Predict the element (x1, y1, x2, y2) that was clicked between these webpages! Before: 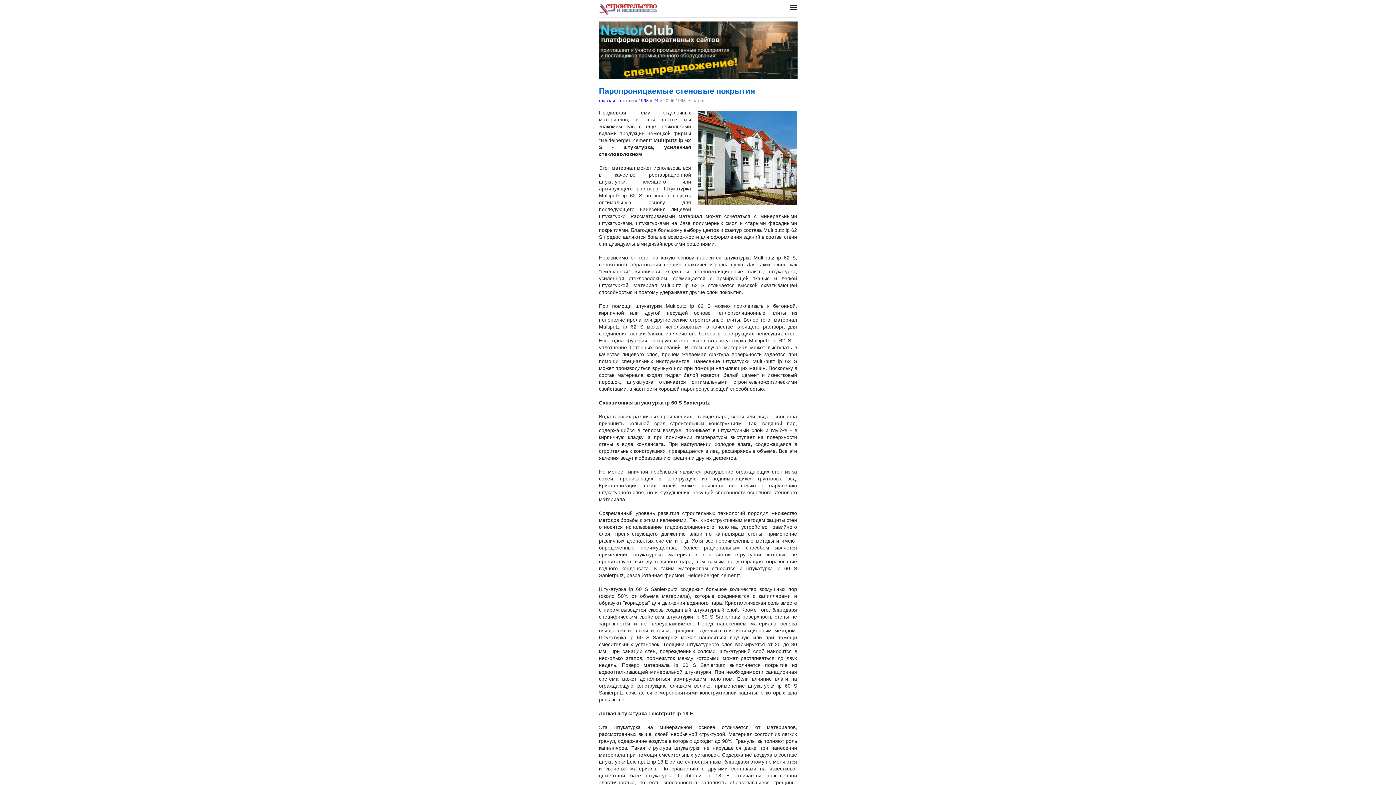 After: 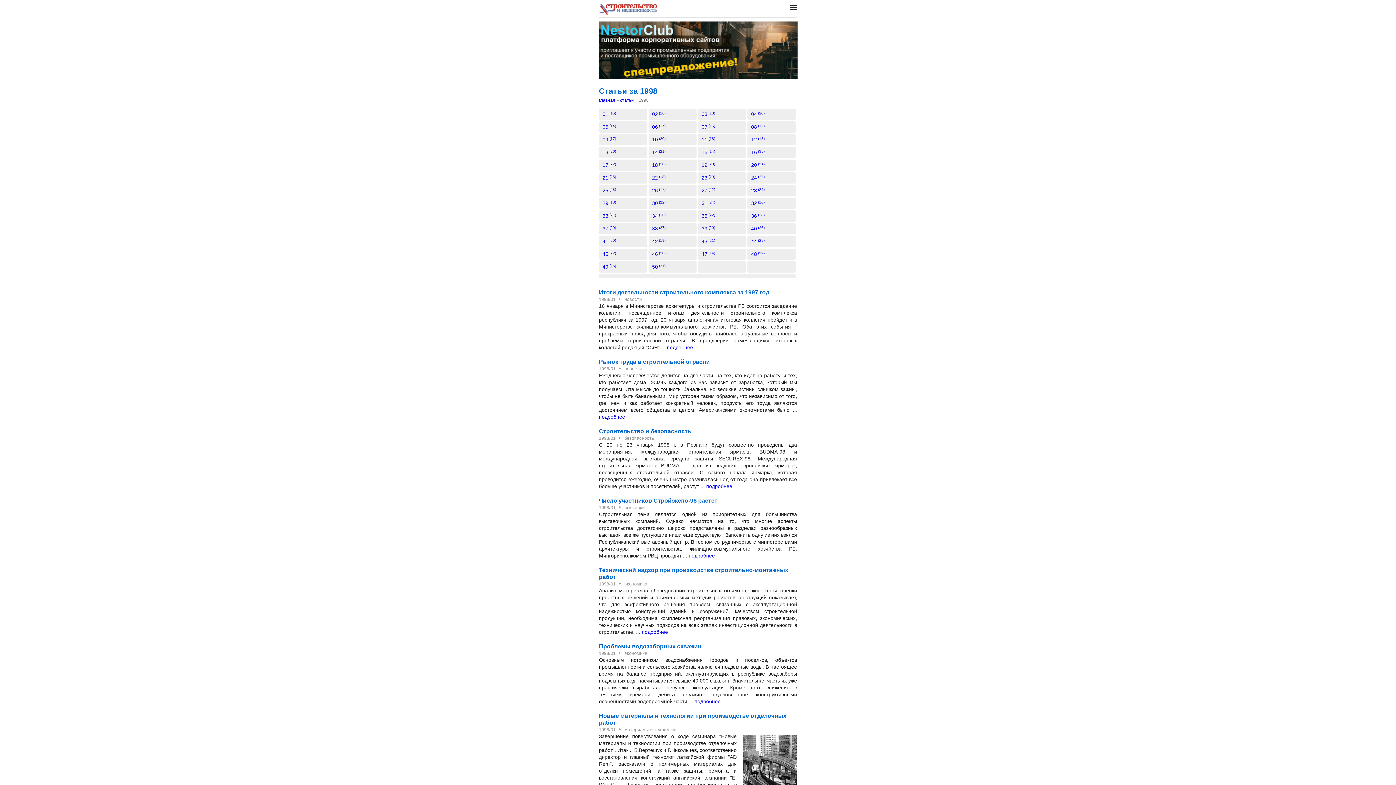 Action: label: 1998 bbox: (638, 98, 648, 103)